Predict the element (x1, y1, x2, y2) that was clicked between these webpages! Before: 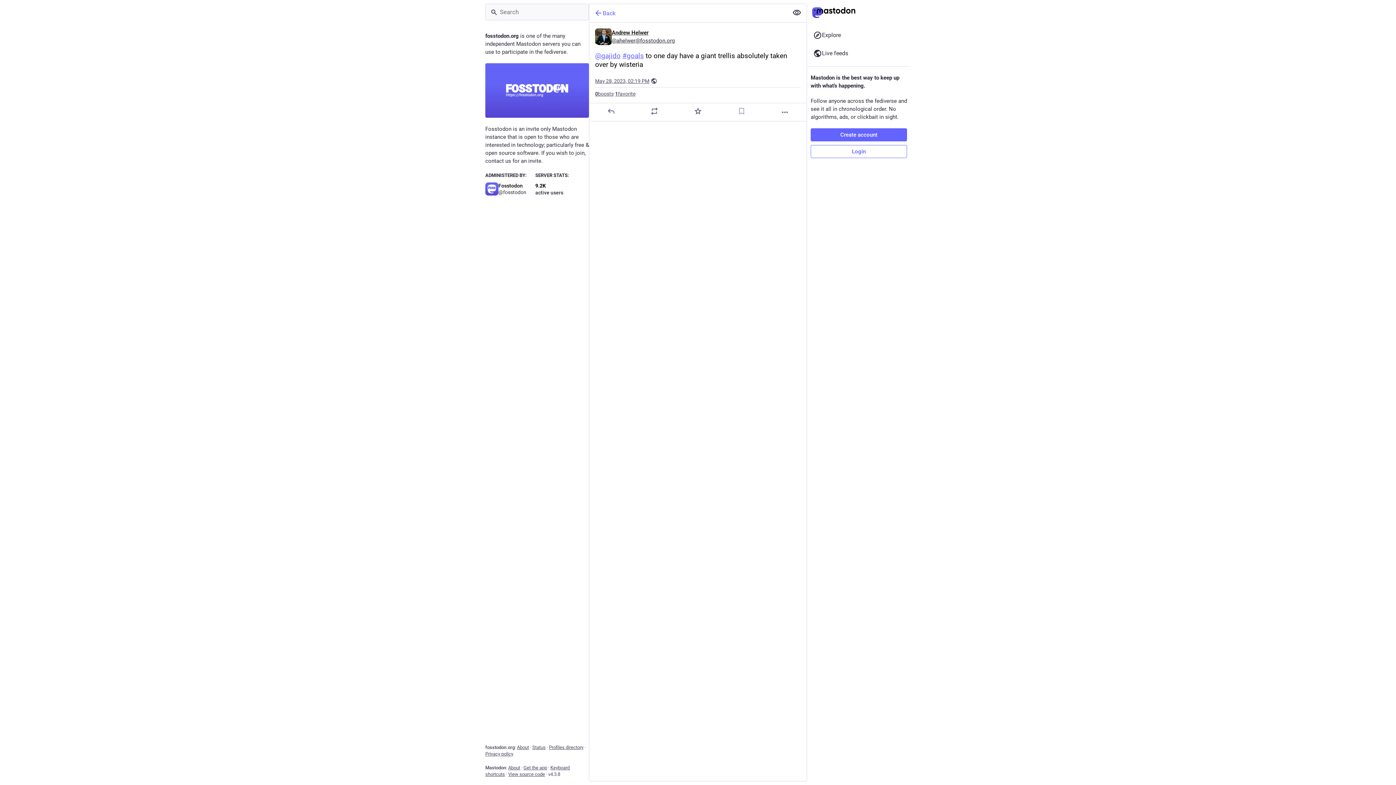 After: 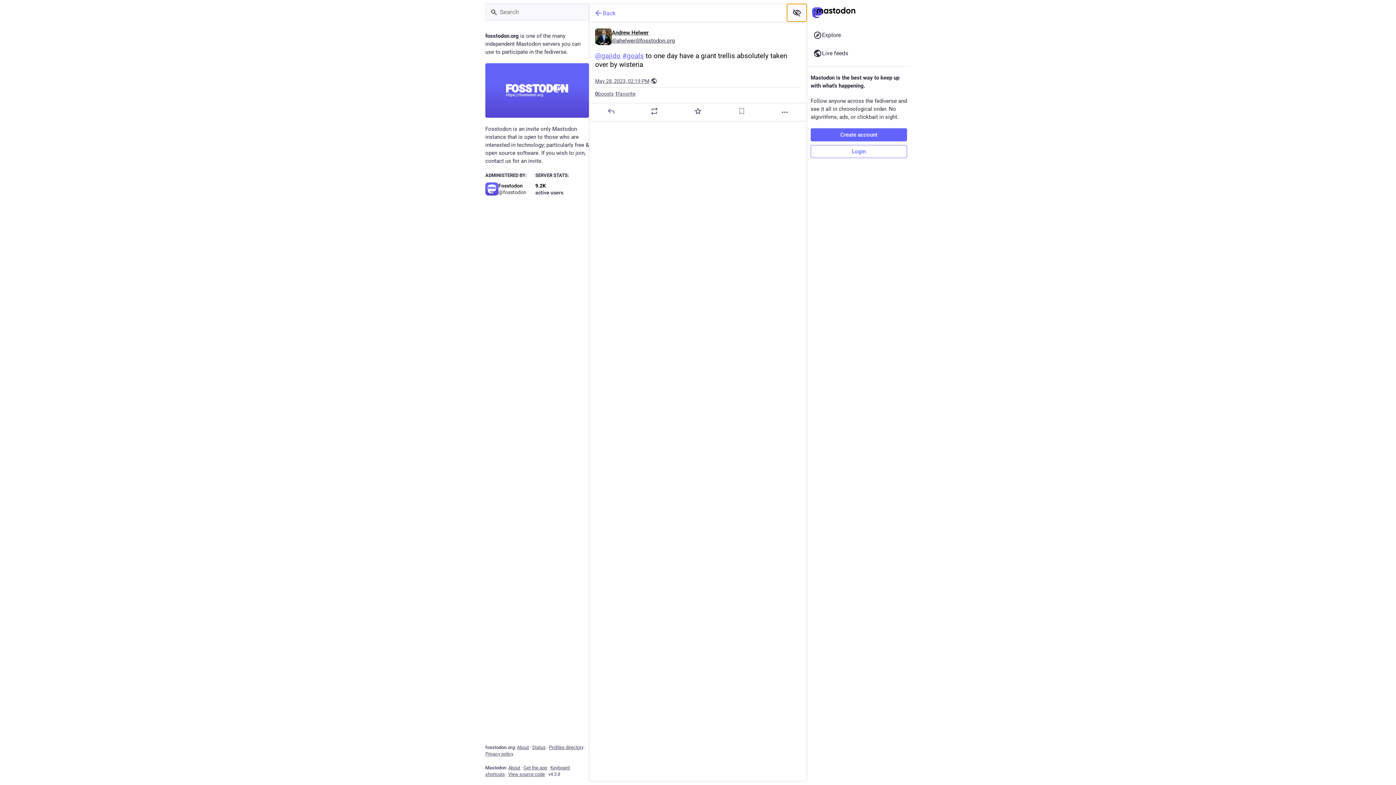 Action: bbox: (787, 4, 806, 21) label: Show less for all